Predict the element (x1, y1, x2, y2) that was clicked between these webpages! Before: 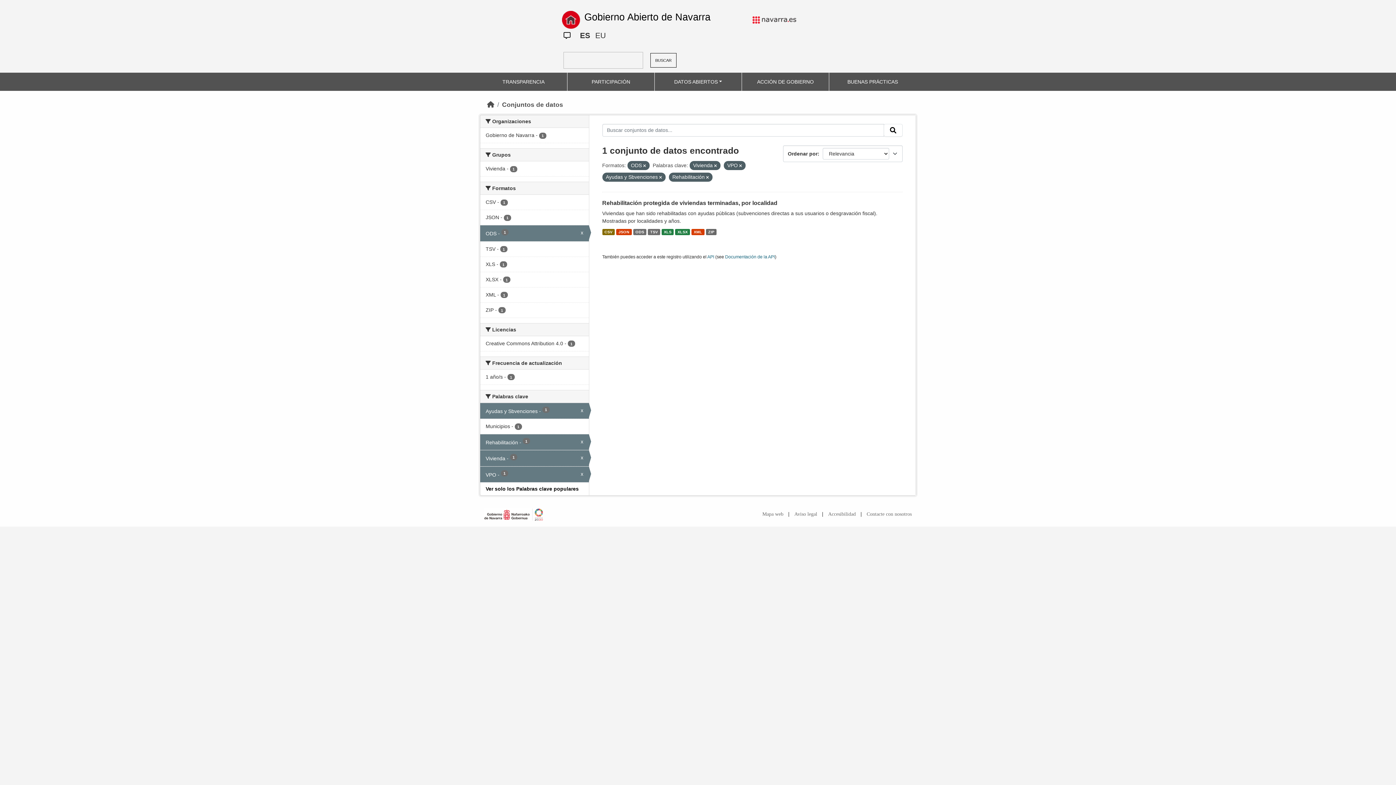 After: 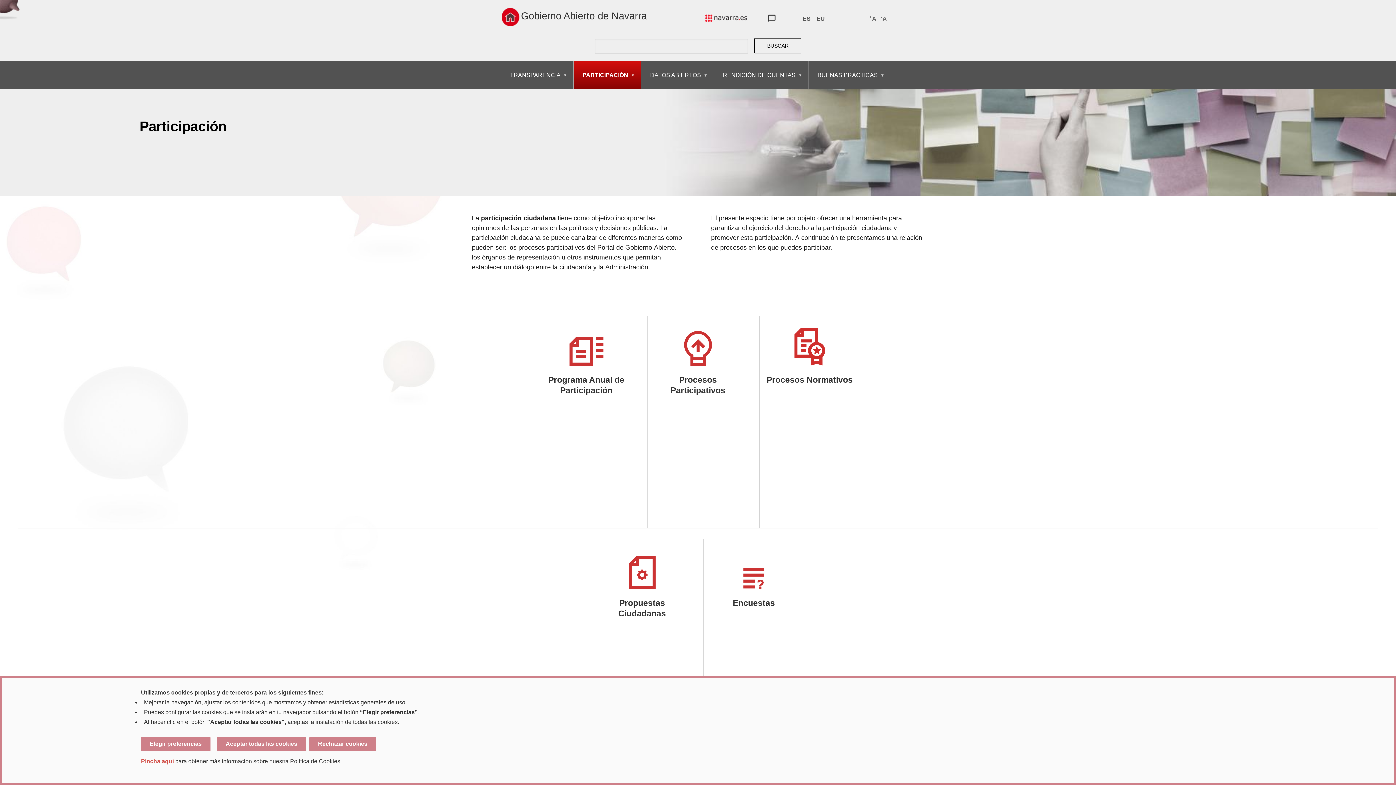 Action: bbox: (588, 75, 633, 88) label: PARTICIPACIÓN